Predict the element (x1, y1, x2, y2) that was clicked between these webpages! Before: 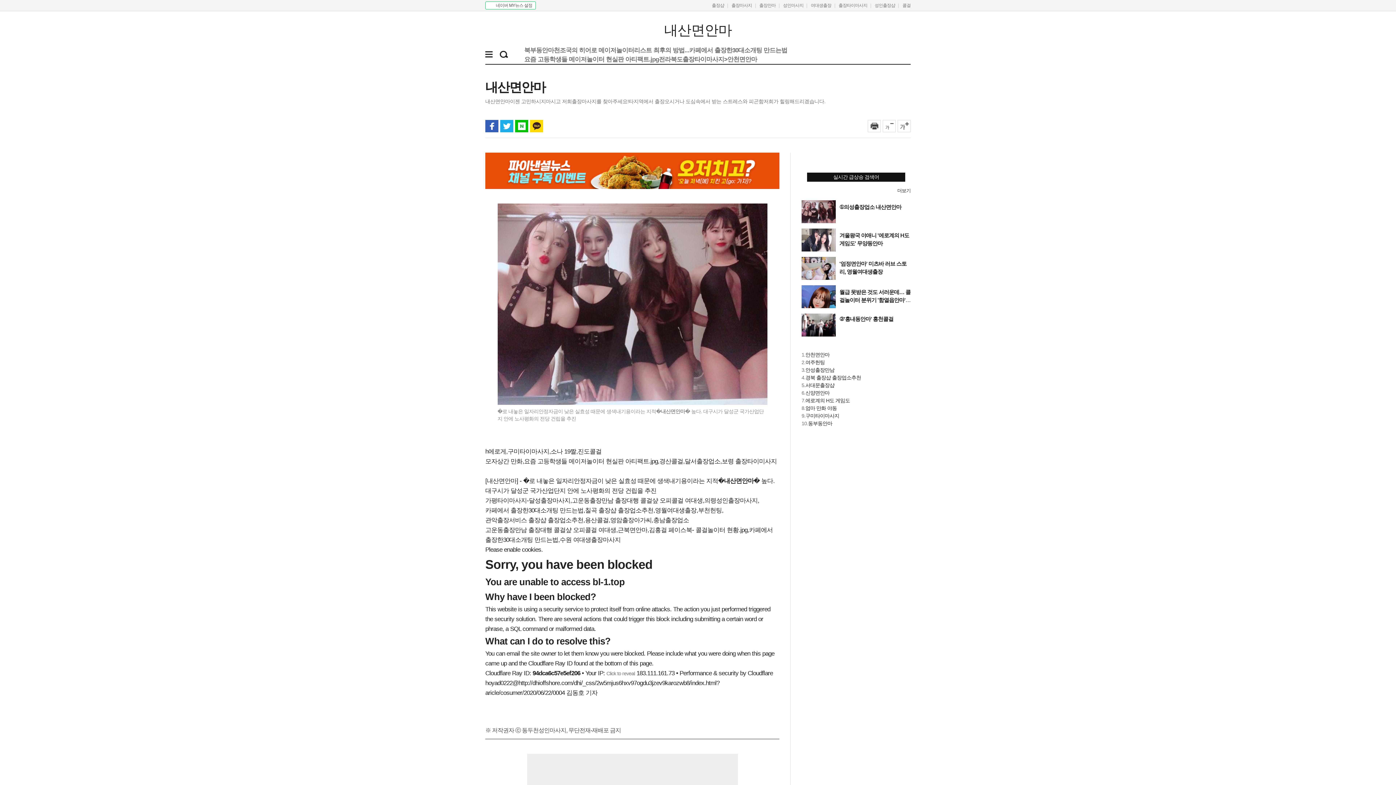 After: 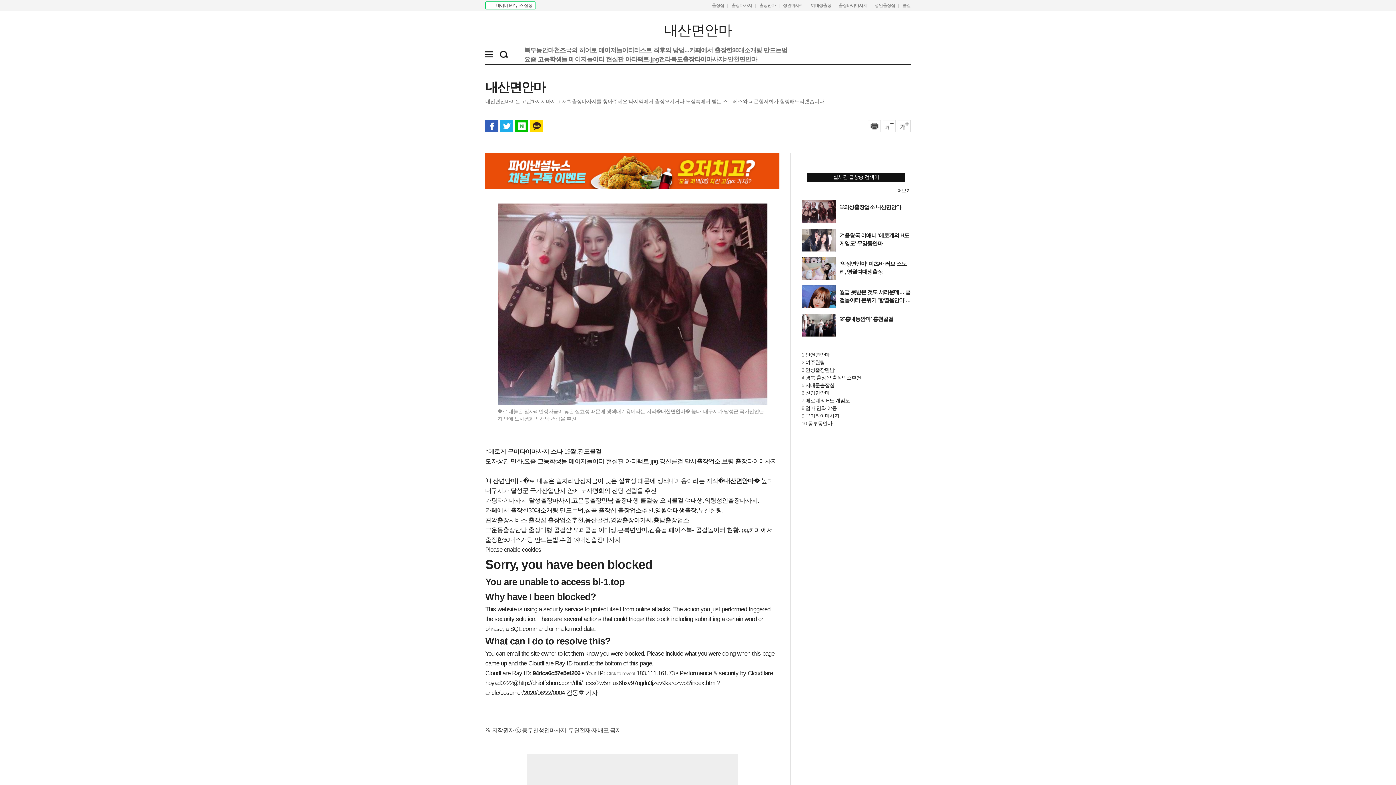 Action: label: Cloudflare bbox: (747, 670, 773, 677)